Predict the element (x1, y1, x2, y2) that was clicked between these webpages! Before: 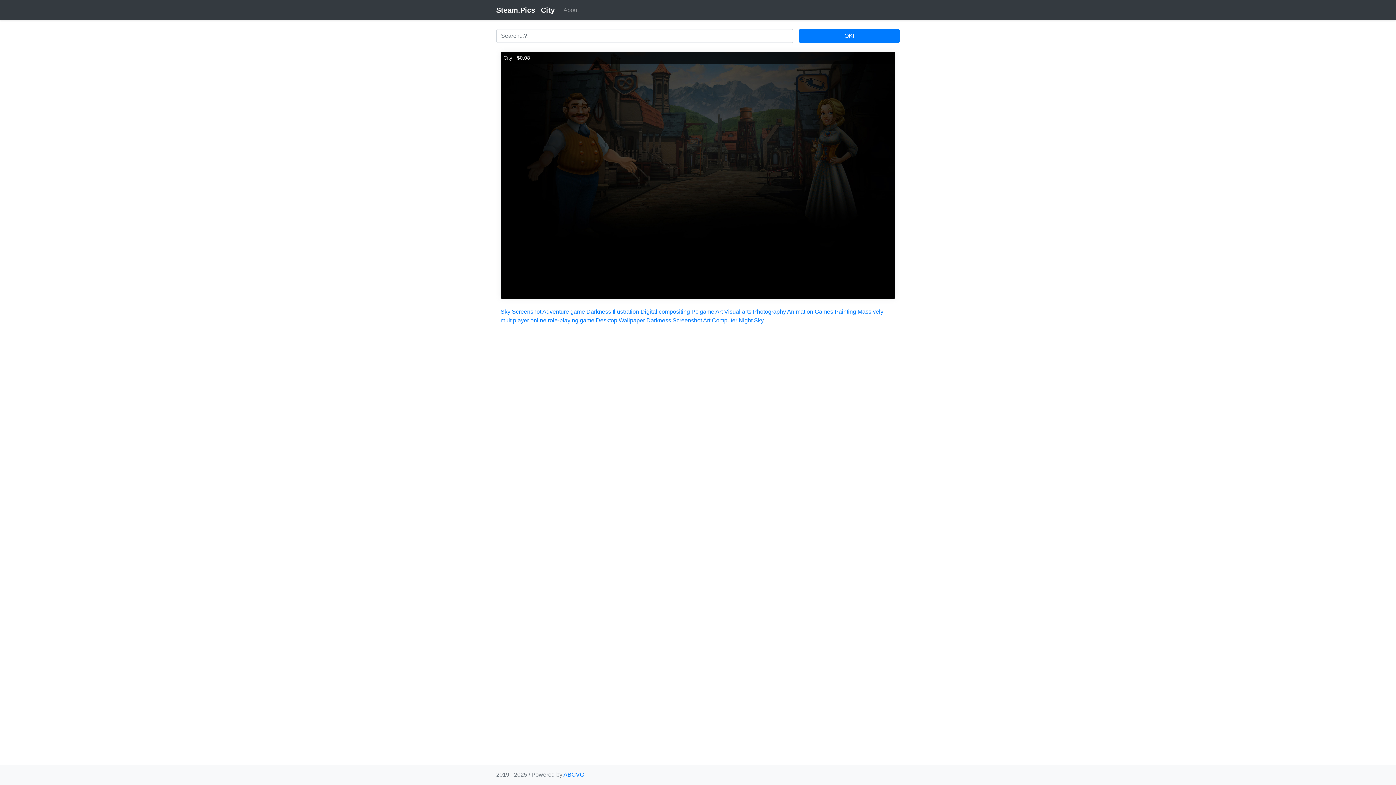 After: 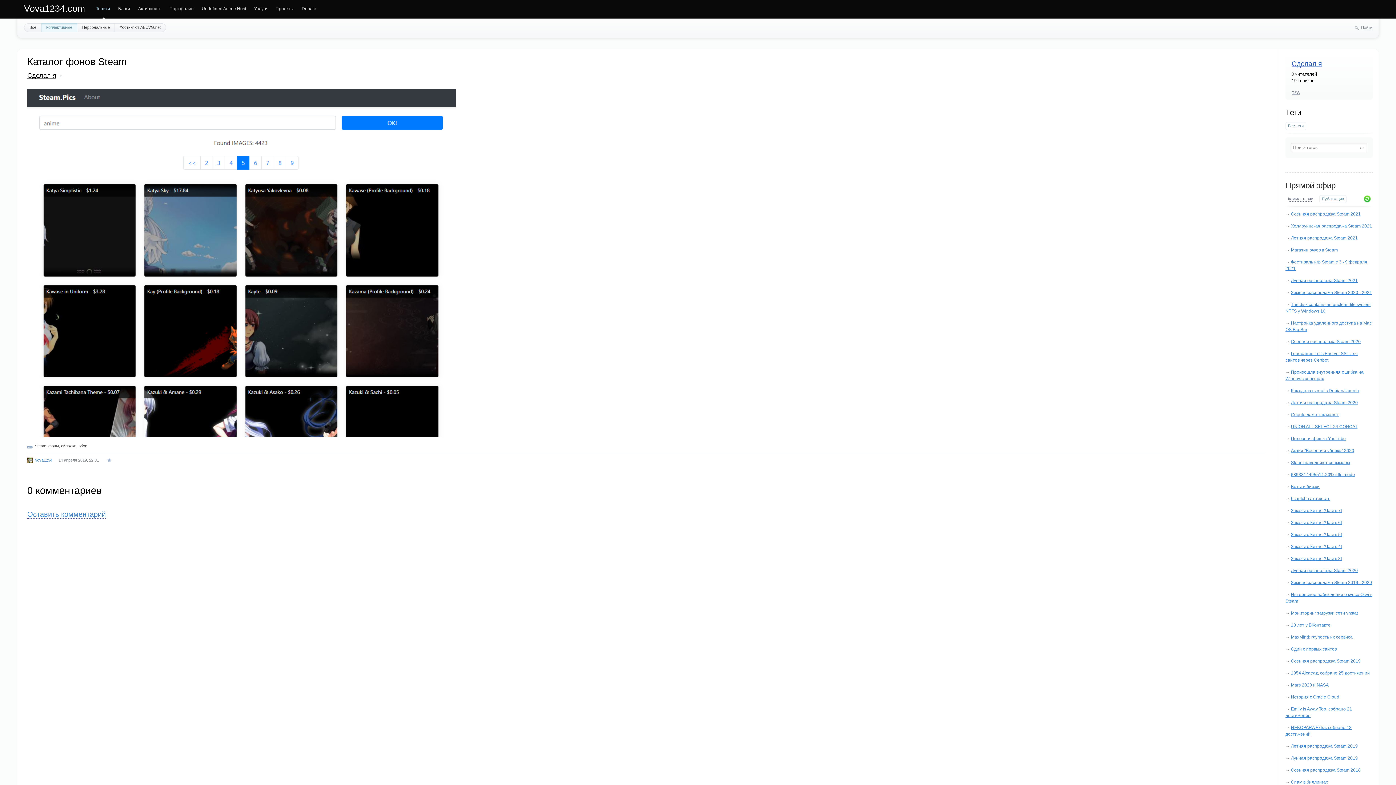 Action: label: About bbox: (560, 2, 581, 17)